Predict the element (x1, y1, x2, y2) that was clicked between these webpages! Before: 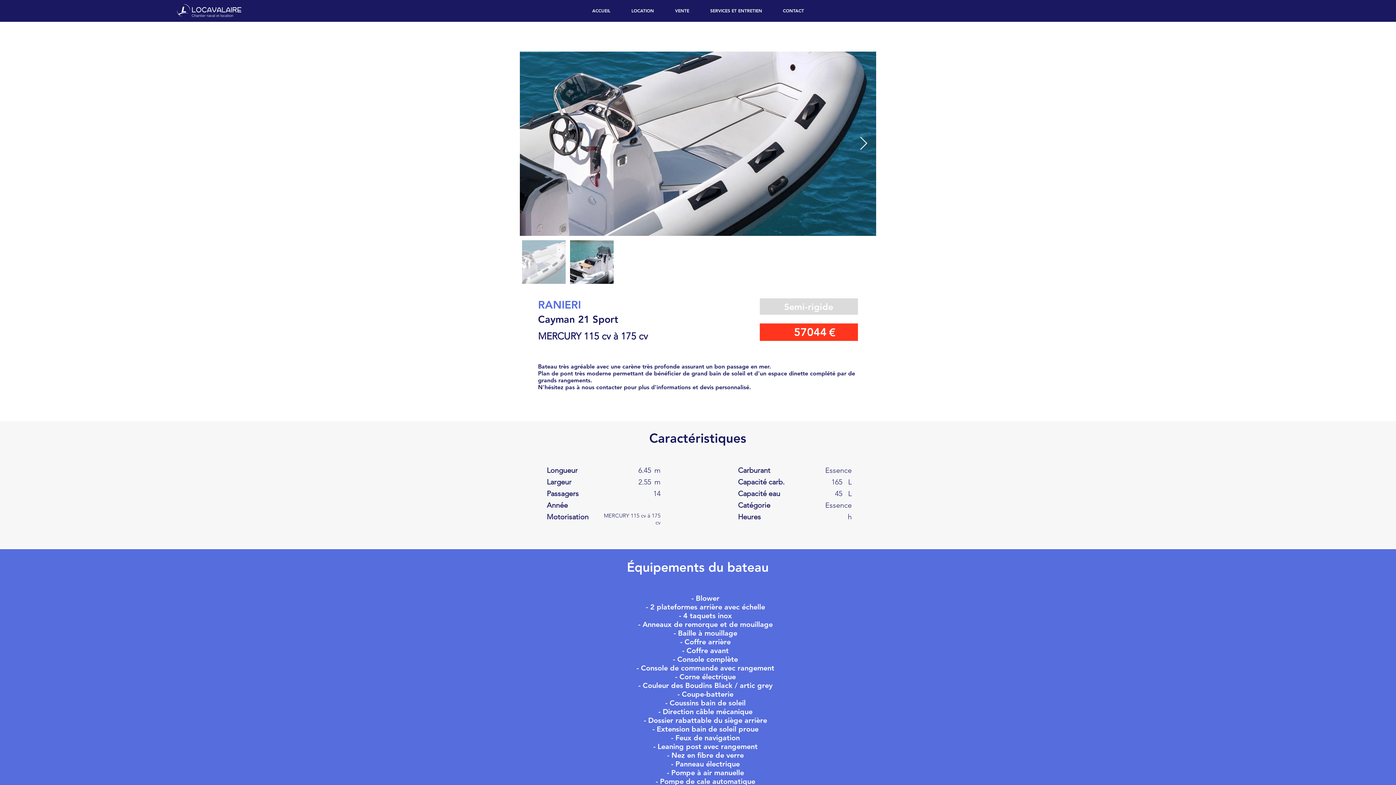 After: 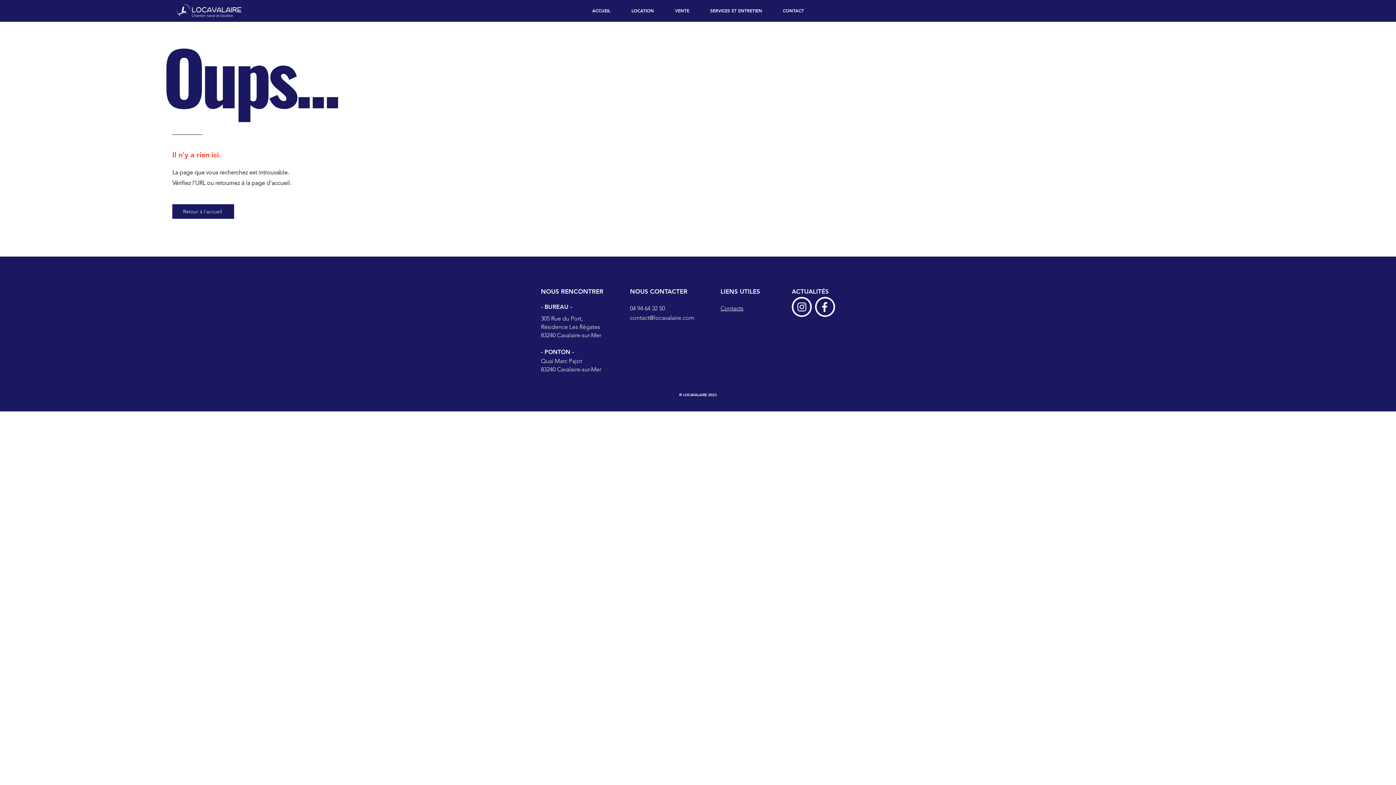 Action: bbox: (664, 0, 700, 20) label: VENTE